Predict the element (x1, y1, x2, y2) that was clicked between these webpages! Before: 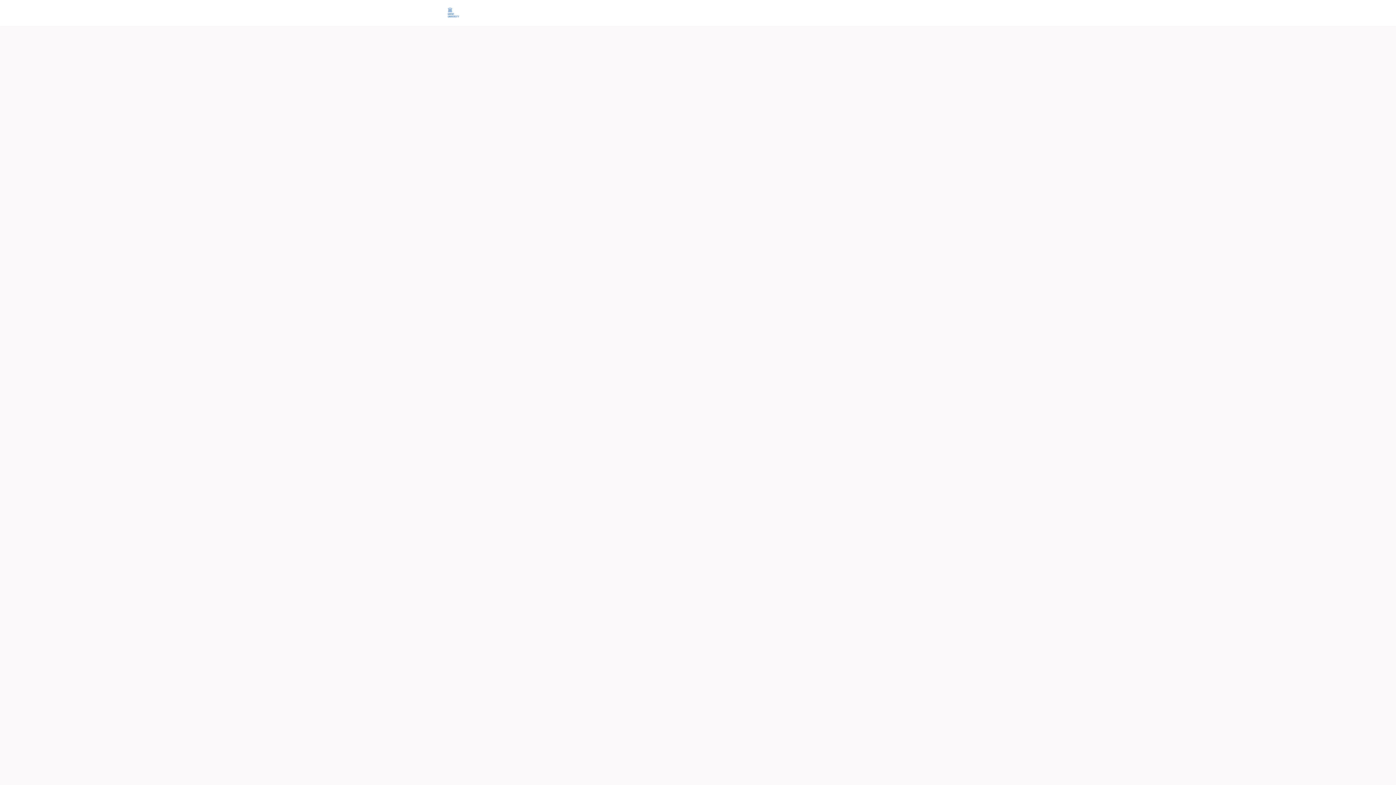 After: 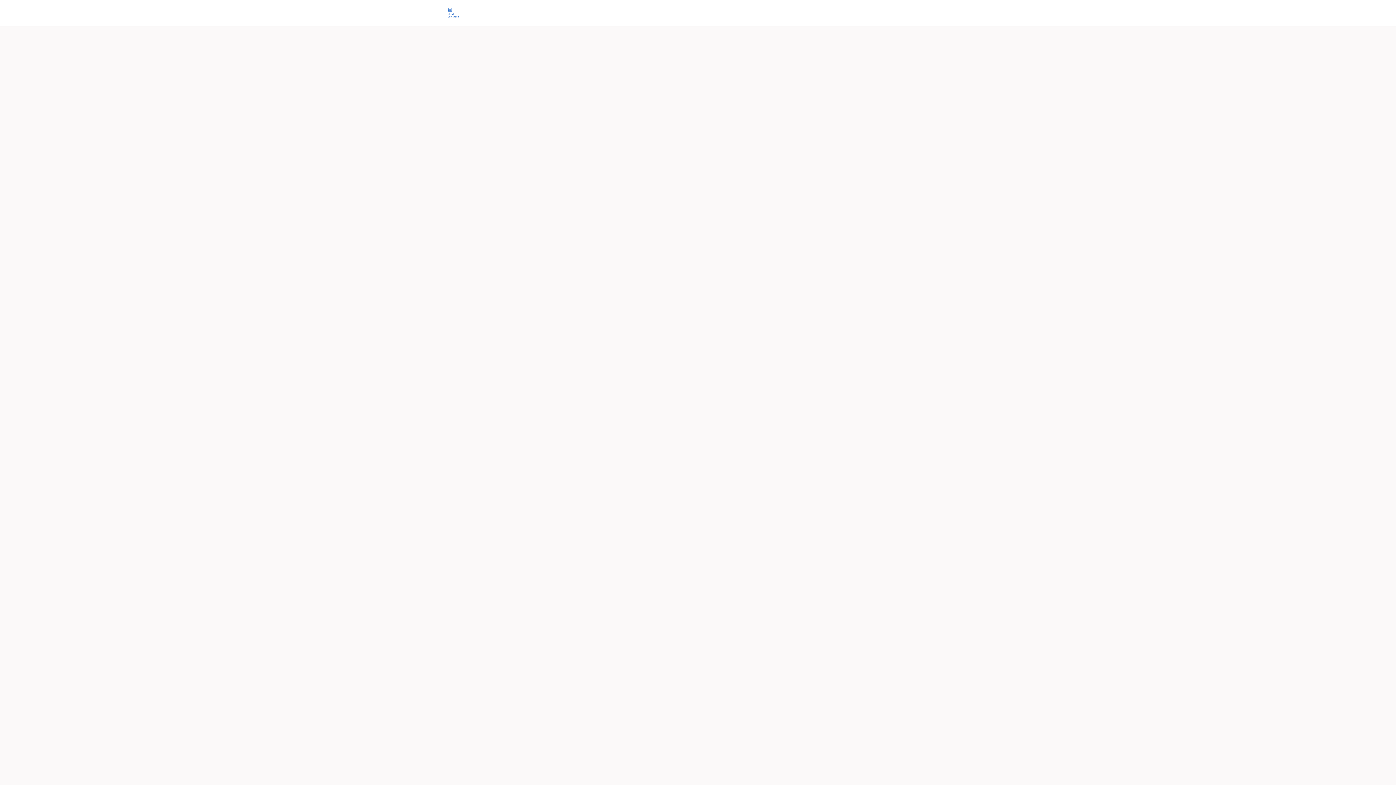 Action: label: Alumnus of the Year bbox: (685, 0, 744, 26)